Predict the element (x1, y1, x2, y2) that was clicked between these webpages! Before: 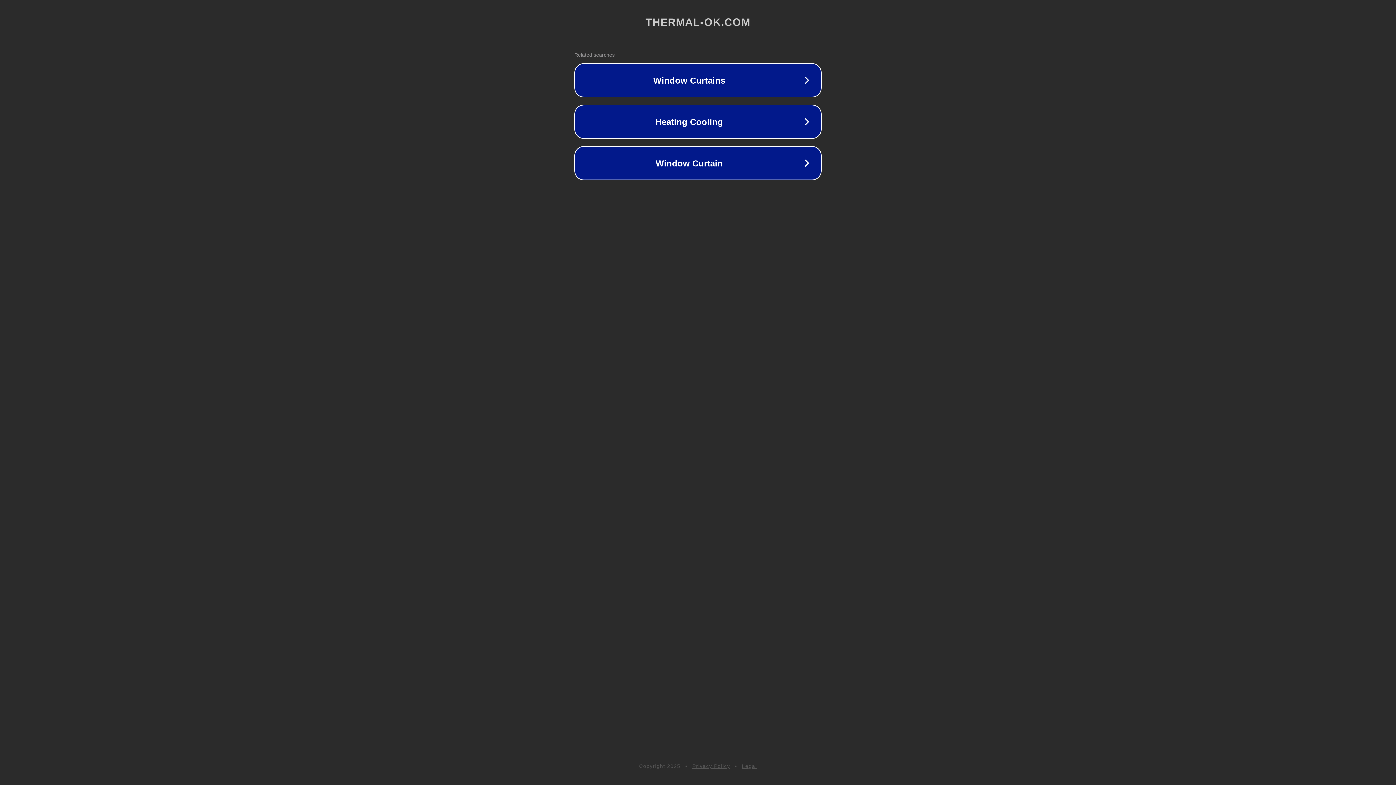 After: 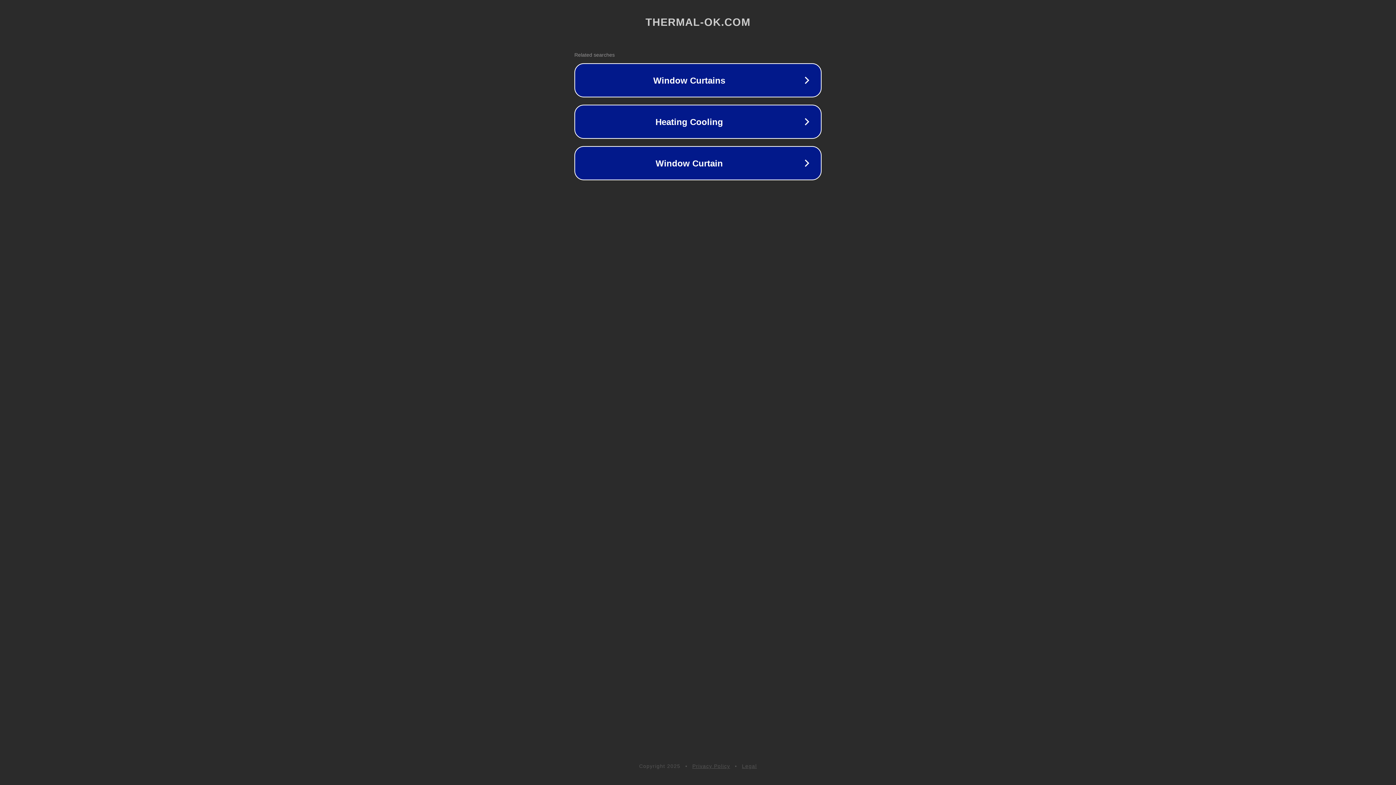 Action: bbox: (692, 763, 730, 769) label: Privacy Policy